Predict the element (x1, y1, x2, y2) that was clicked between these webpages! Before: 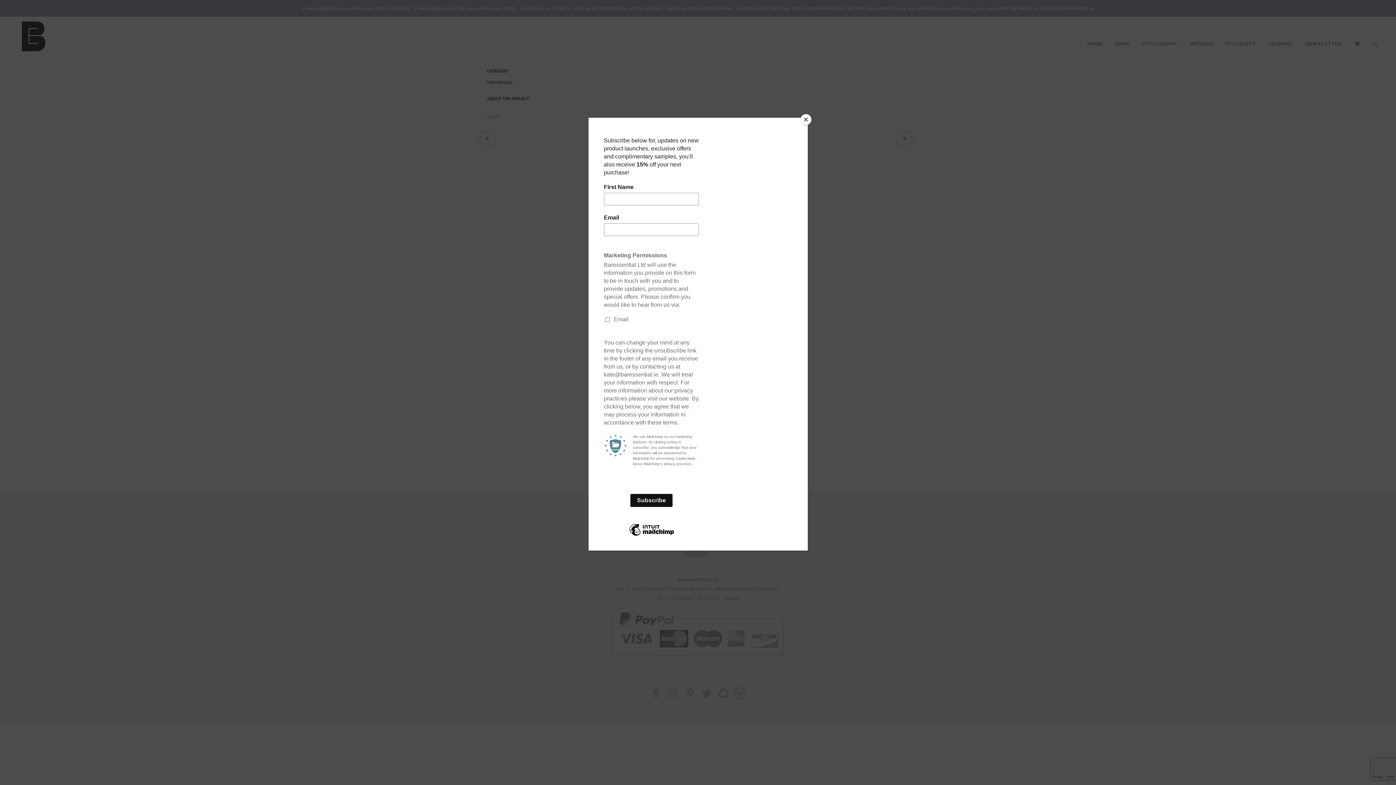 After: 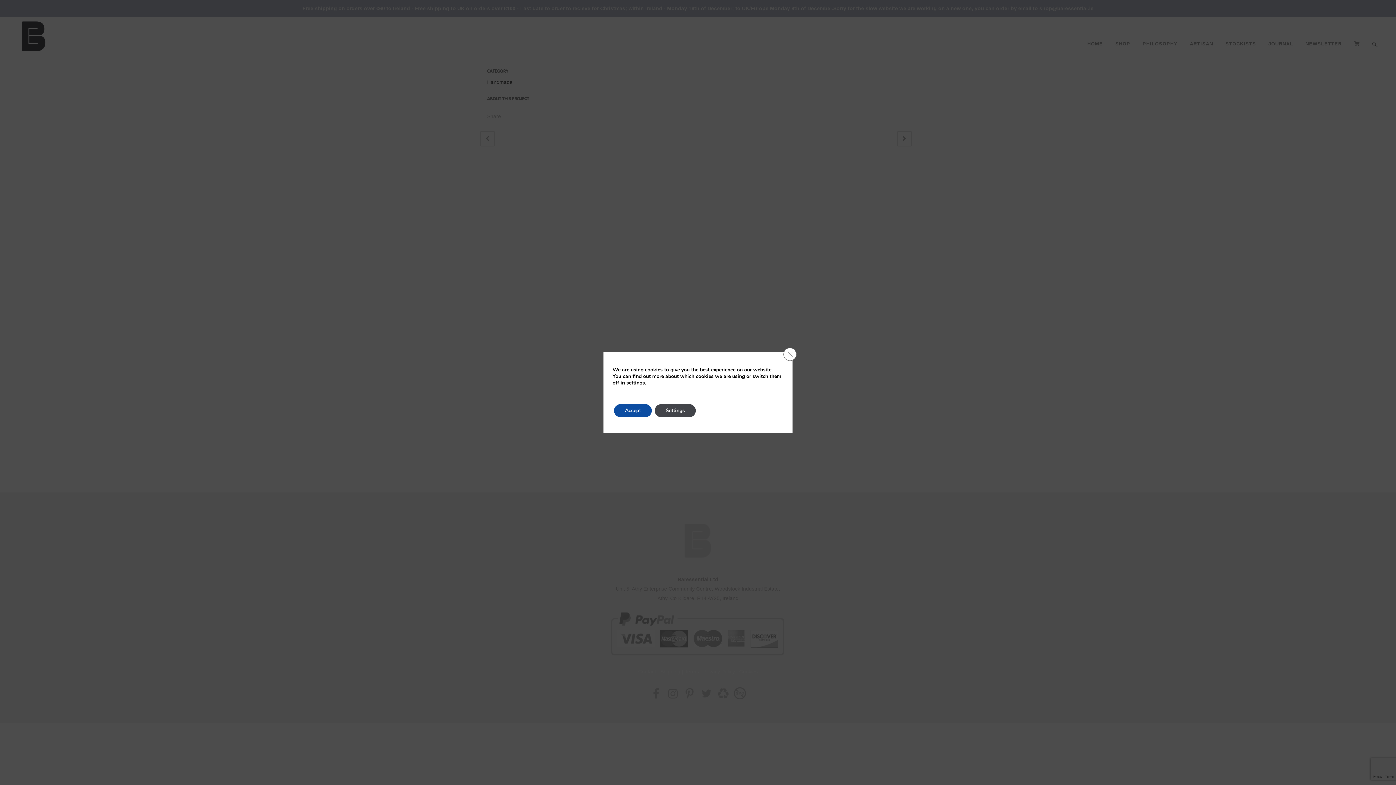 Action: bbox: (800, 114, 811, 125) label: Close